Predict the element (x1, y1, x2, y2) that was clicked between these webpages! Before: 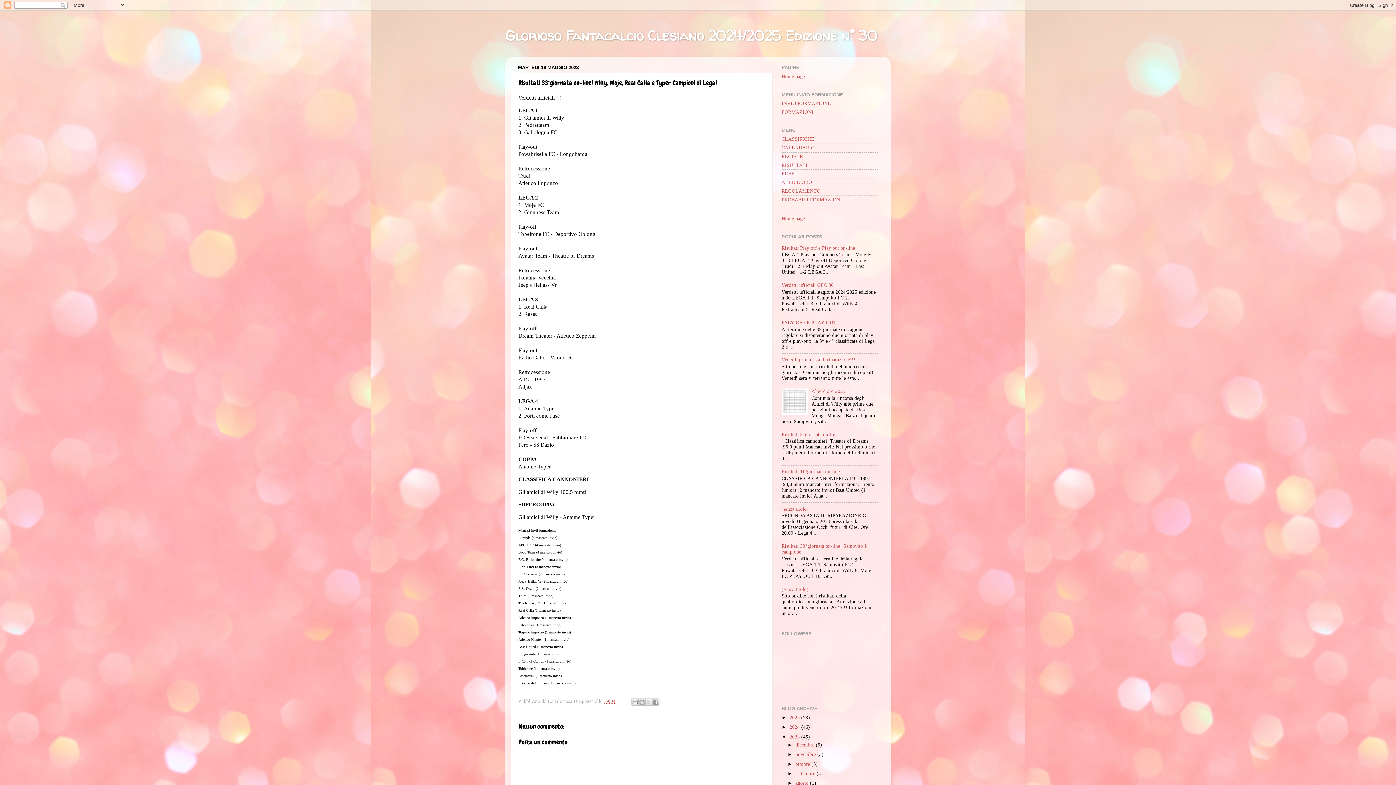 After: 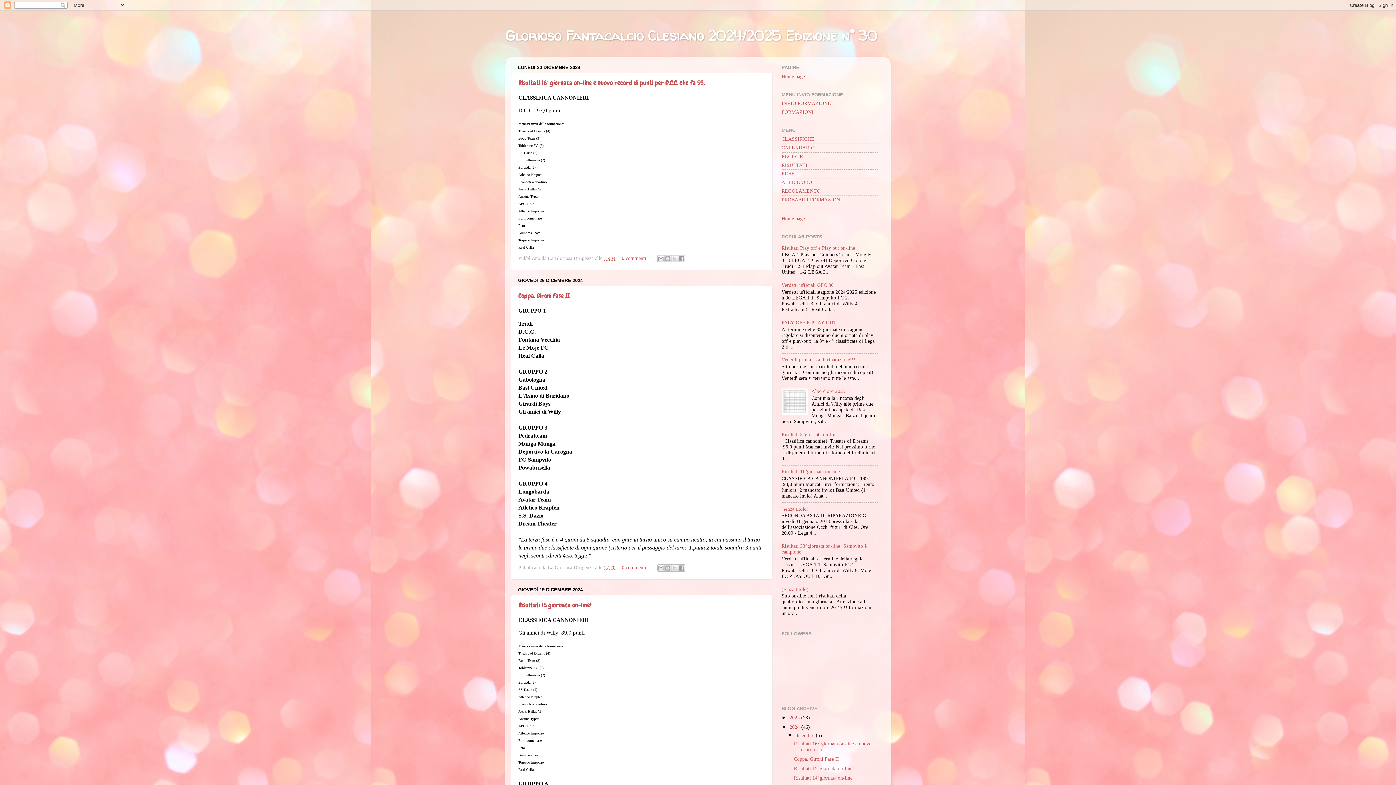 Action: bbox: (789, 724, 800, 730) label: 2024